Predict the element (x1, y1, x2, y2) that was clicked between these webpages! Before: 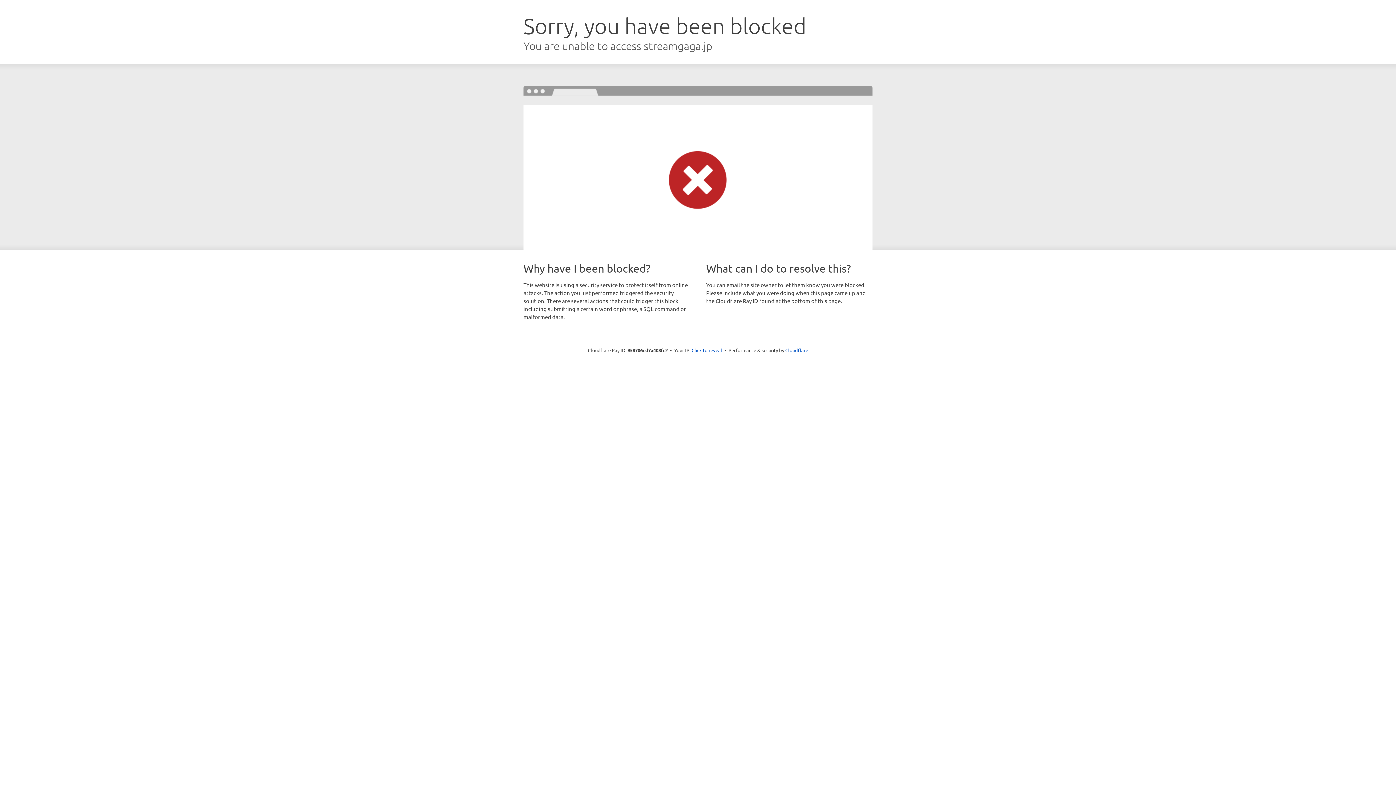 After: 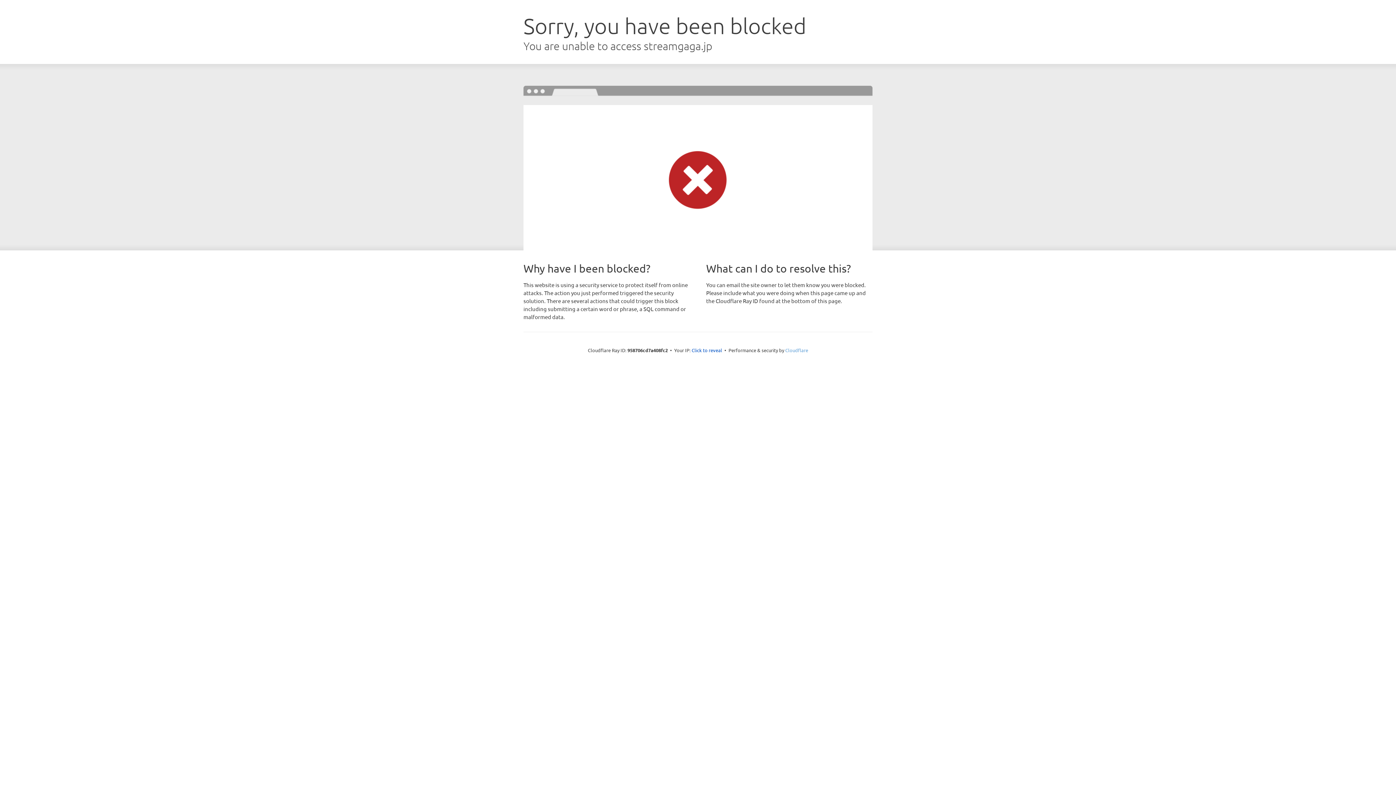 Action: bbox: (785, 347, 808, 353) label: Cloudflare